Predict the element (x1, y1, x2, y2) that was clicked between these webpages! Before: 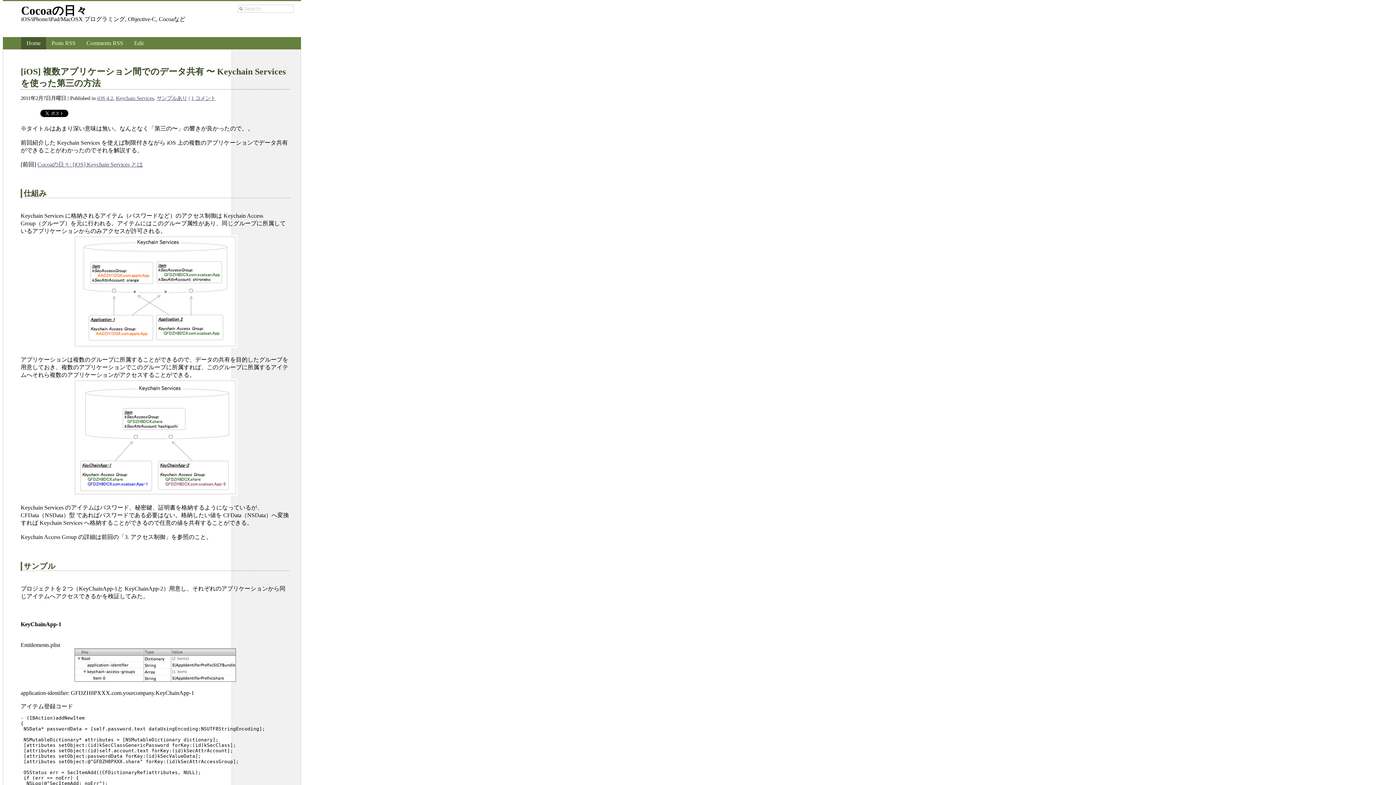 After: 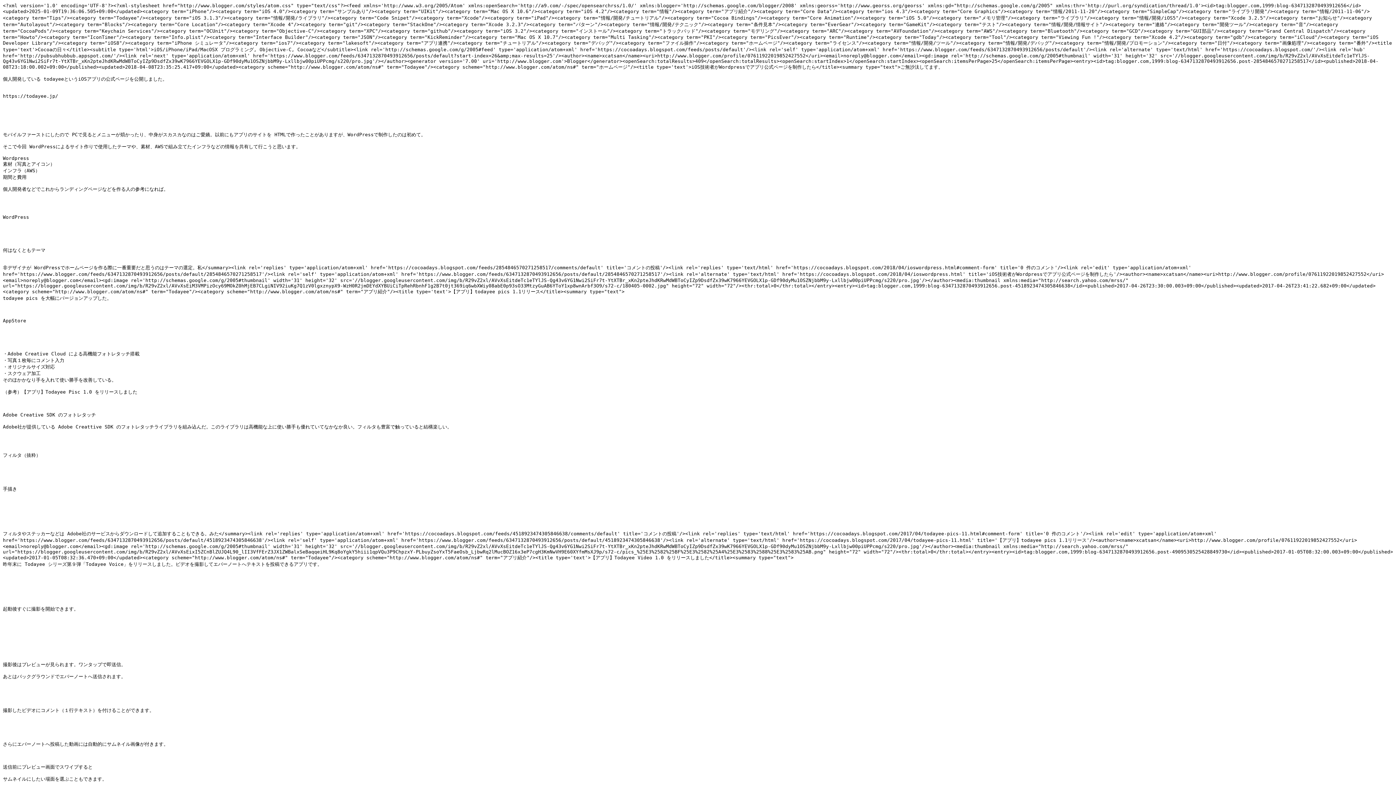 Action: label: Posts RSS bbox: (46, 37, 81, 49)